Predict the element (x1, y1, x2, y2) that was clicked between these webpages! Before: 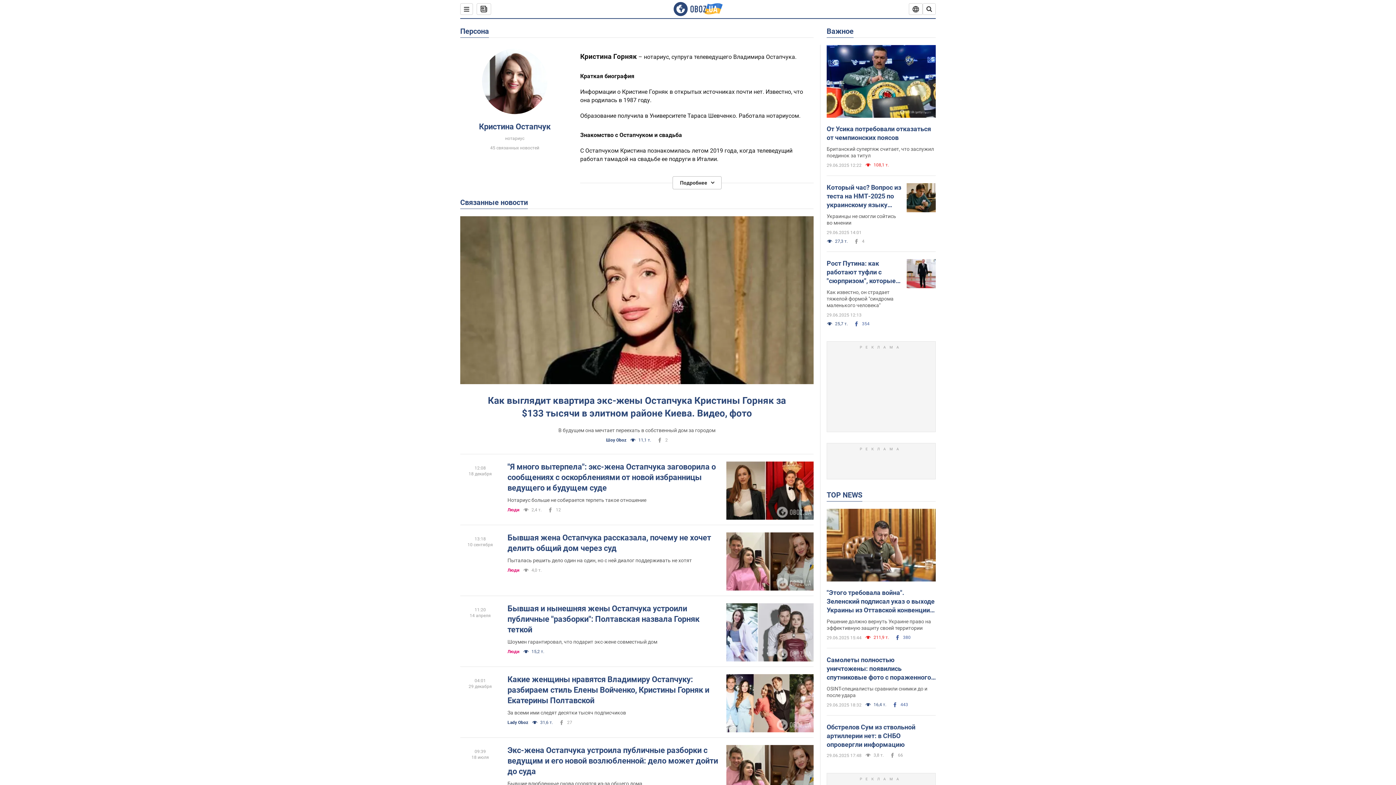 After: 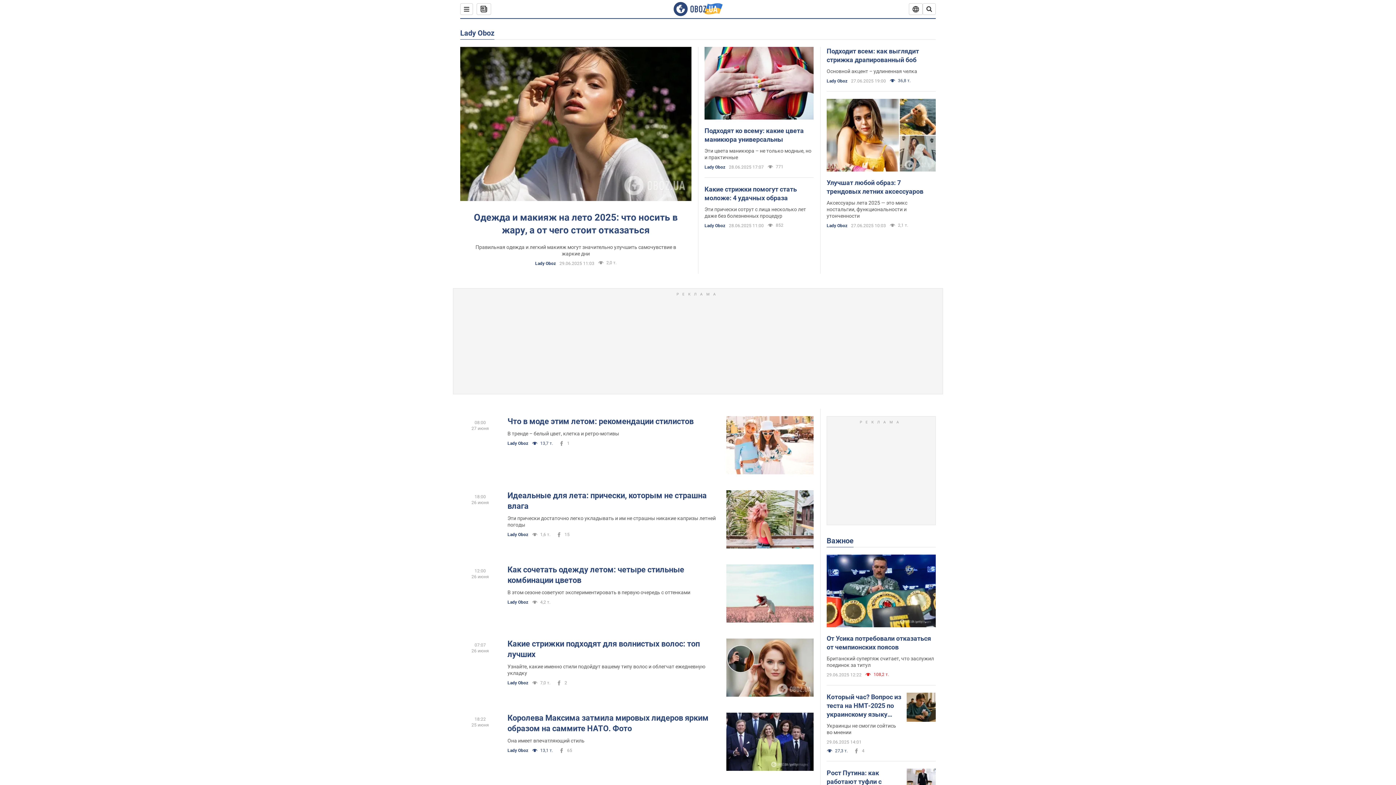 Action: bbox: (507, 720, 528, 725) label: Lady Oboz